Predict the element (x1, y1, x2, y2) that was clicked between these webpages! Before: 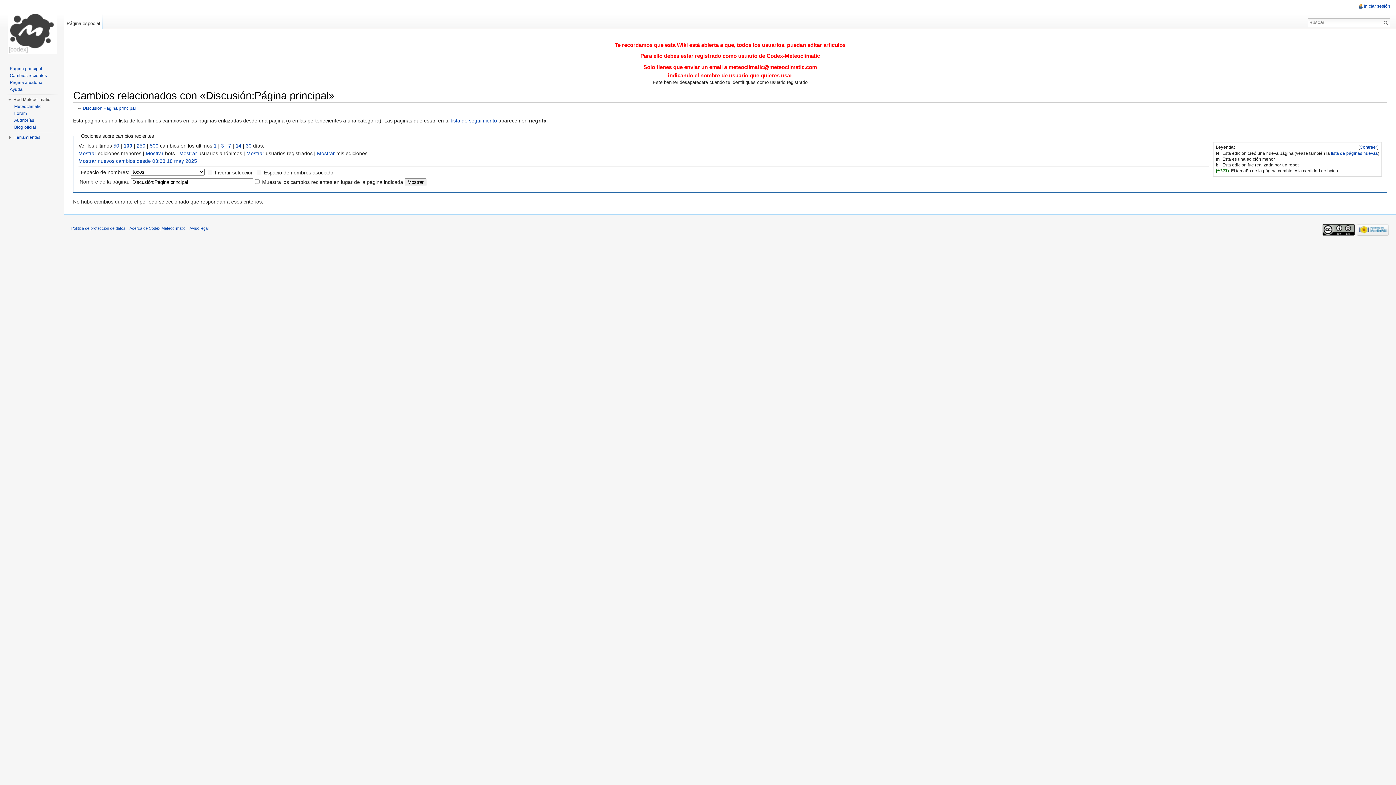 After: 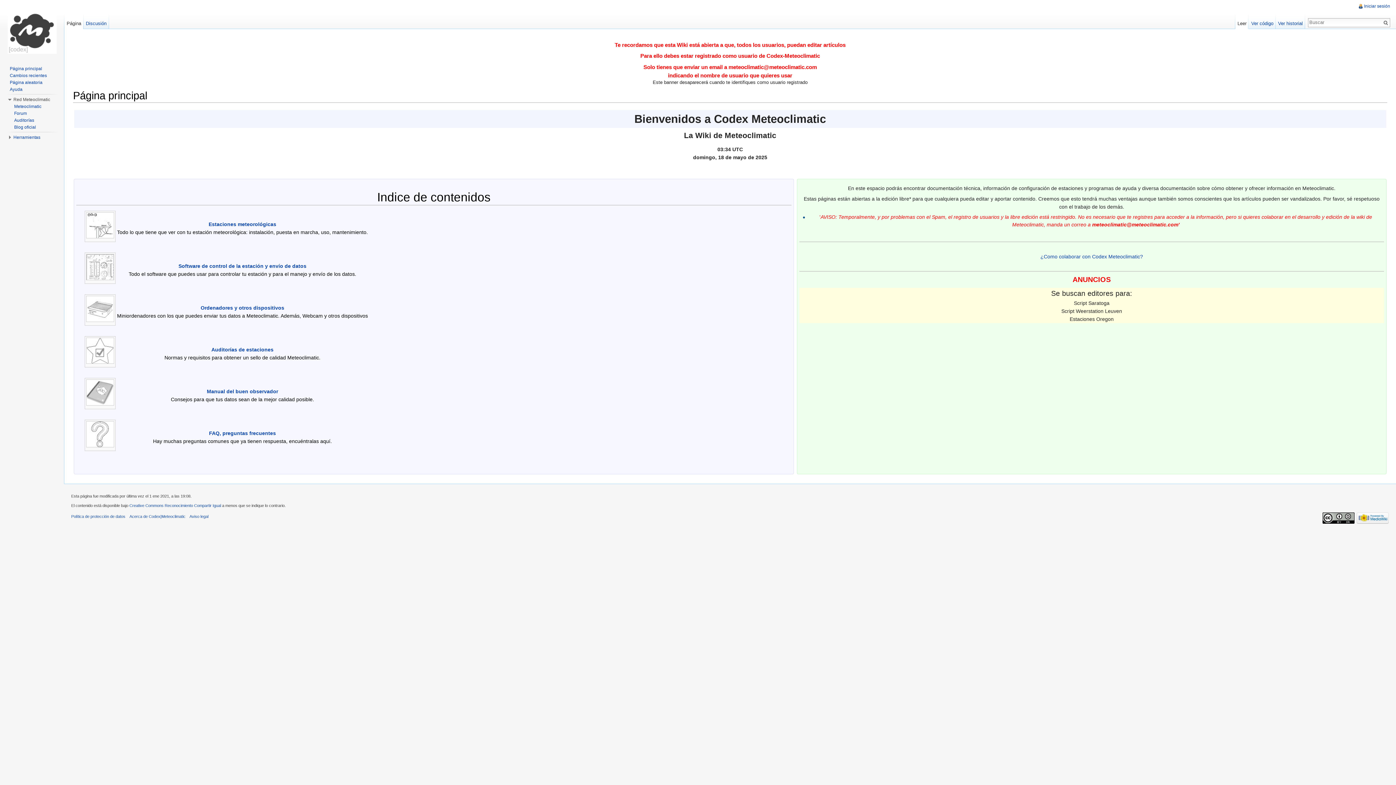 Action: bbox: (9, 66, 42, 71) label: Página principal